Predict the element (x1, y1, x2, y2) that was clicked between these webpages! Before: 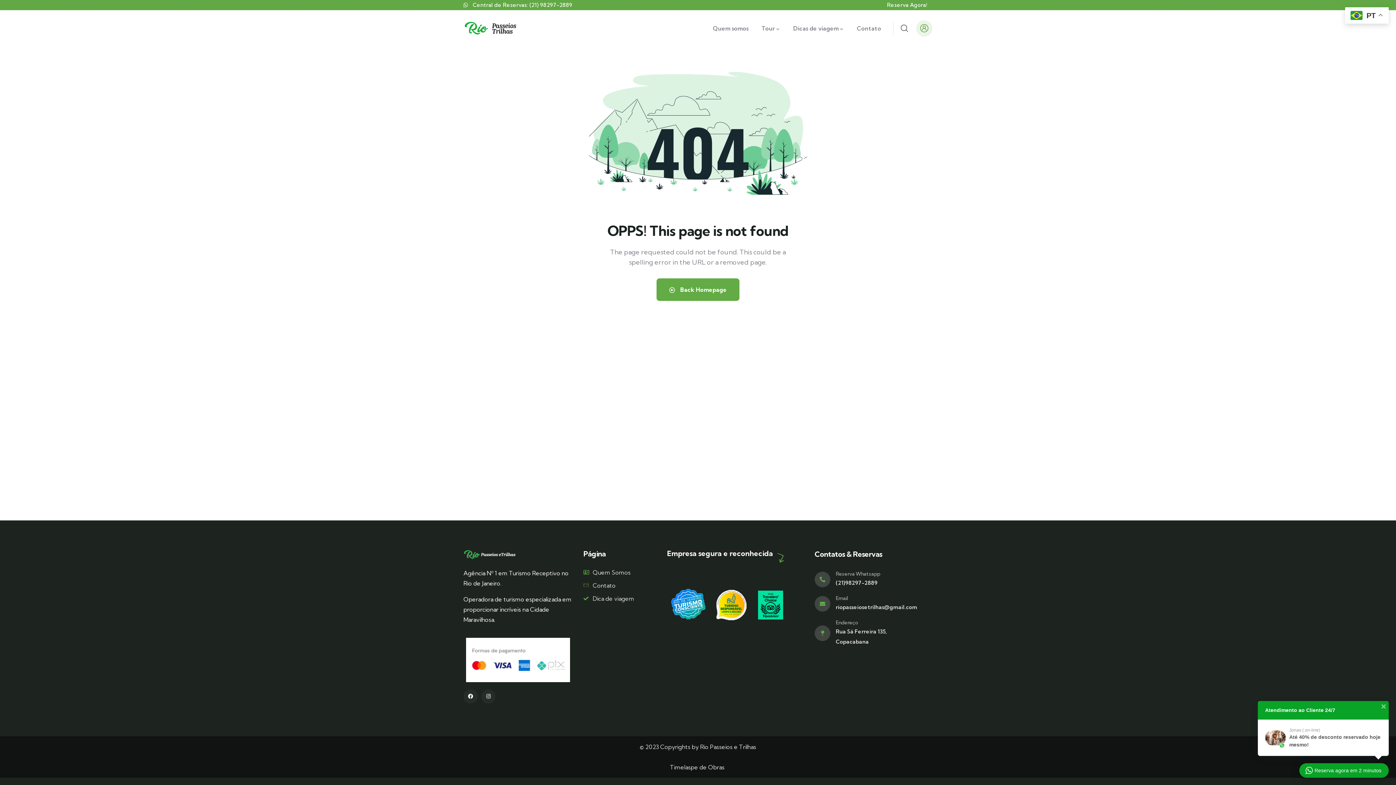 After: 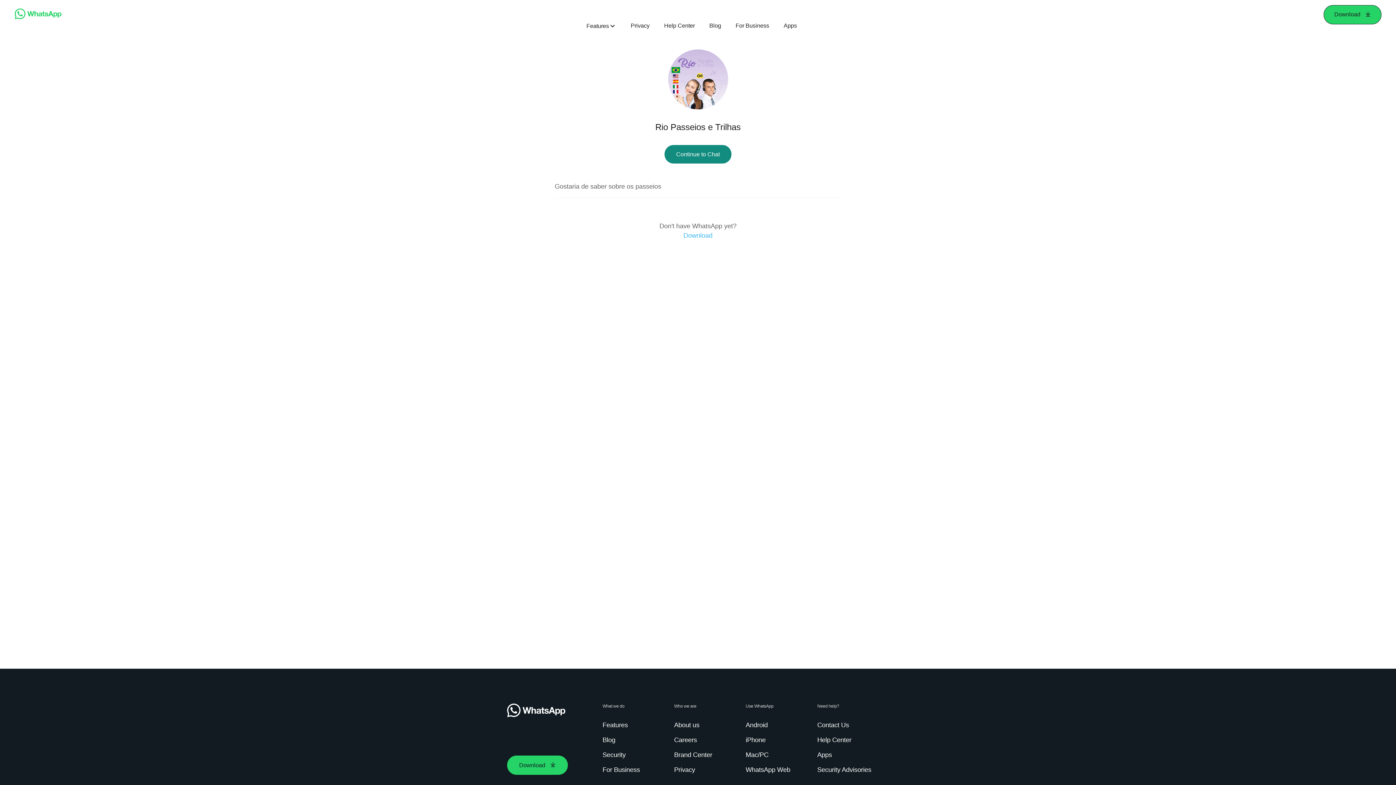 Action: bbox: (887, 0, 927, 10) label: Reserva Agora!